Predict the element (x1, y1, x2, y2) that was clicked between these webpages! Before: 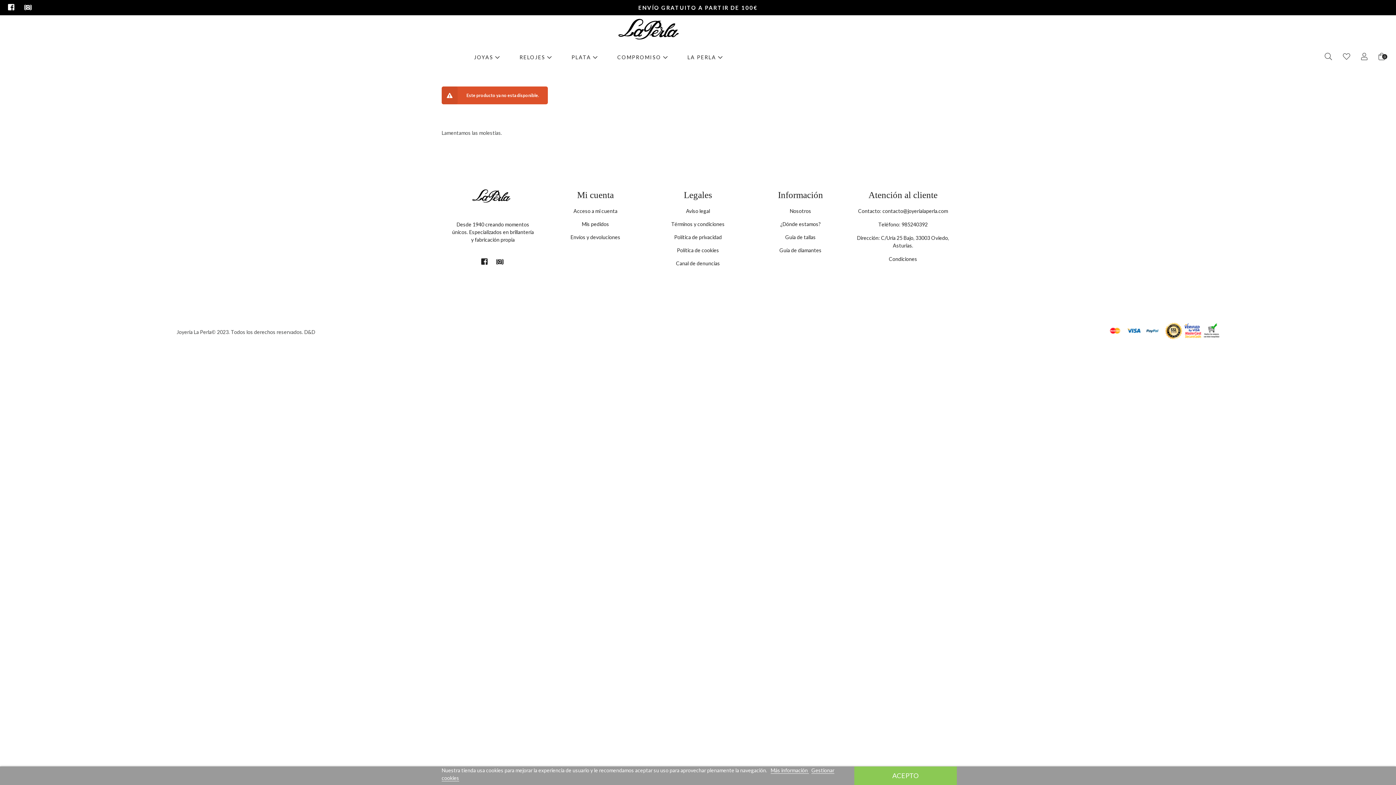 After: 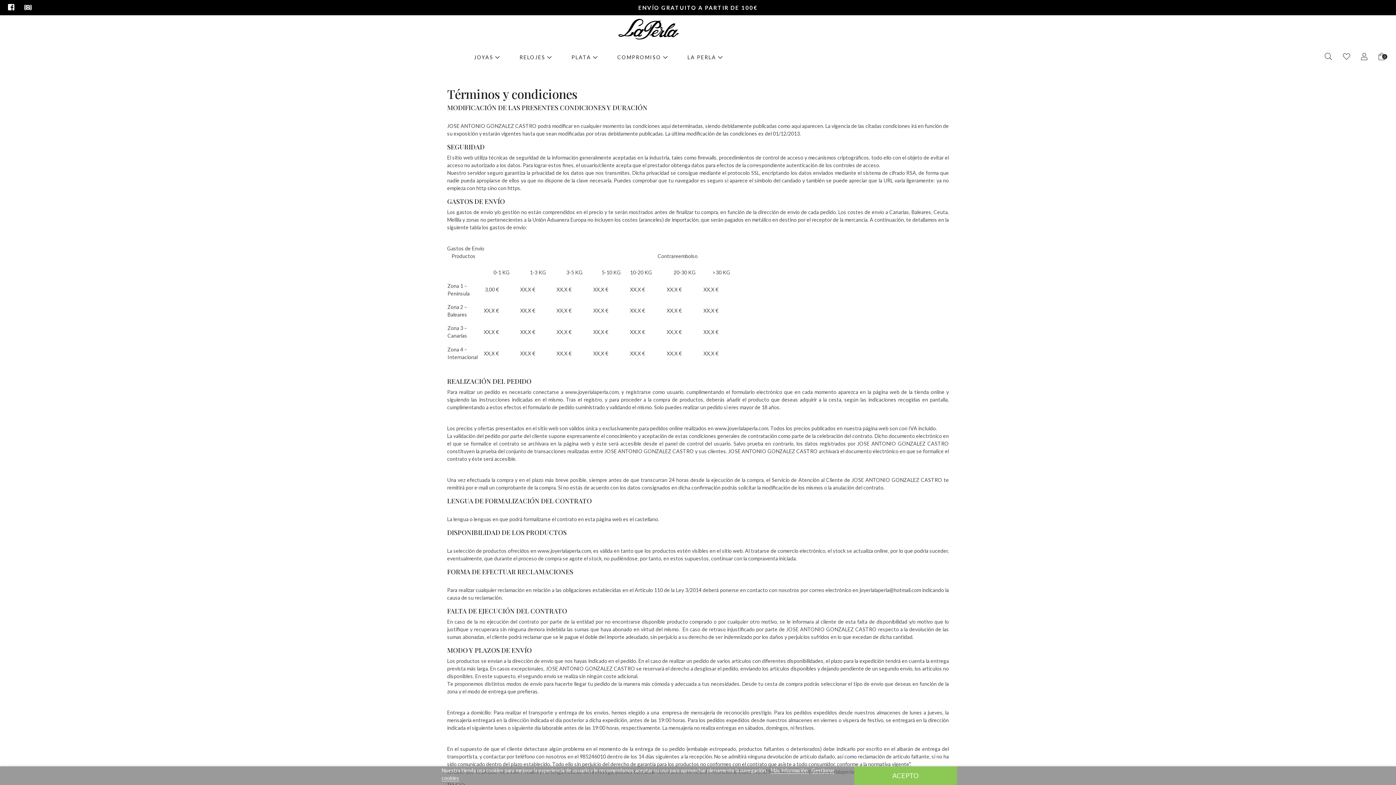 Action: label: Términos y condiciones bbox: (673, 222, 722, 227)